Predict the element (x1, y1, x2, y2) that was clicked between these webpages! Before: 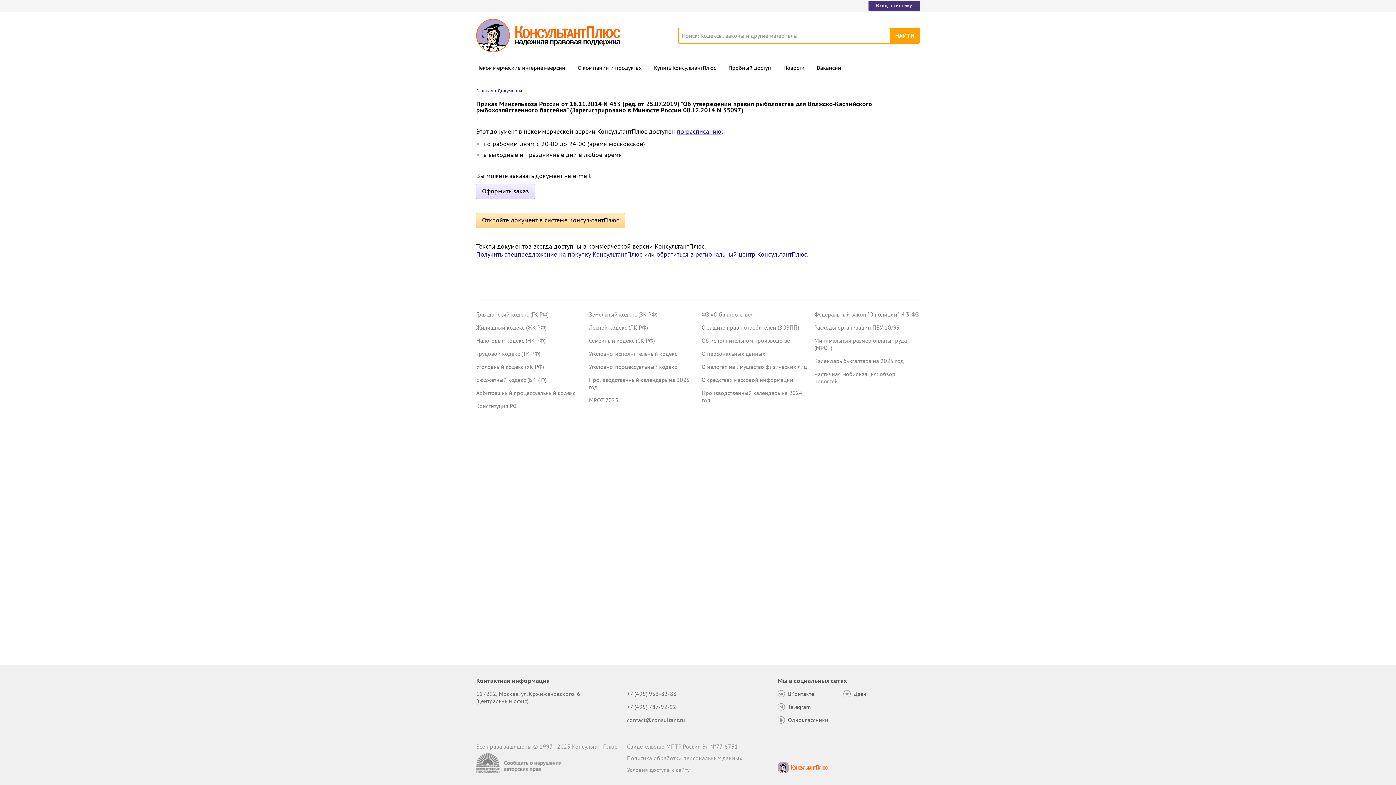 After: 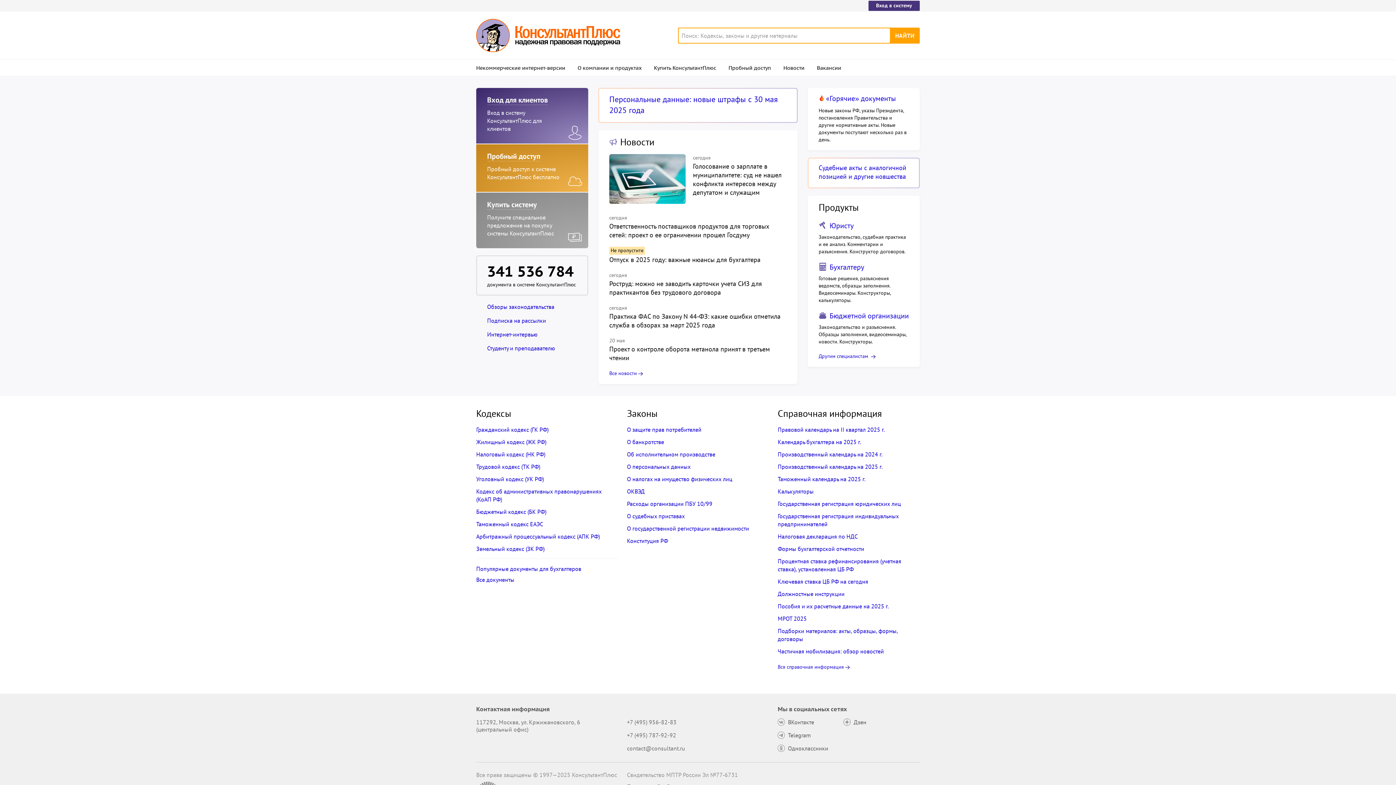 Action: bbox: (777, 762, 828, 773)